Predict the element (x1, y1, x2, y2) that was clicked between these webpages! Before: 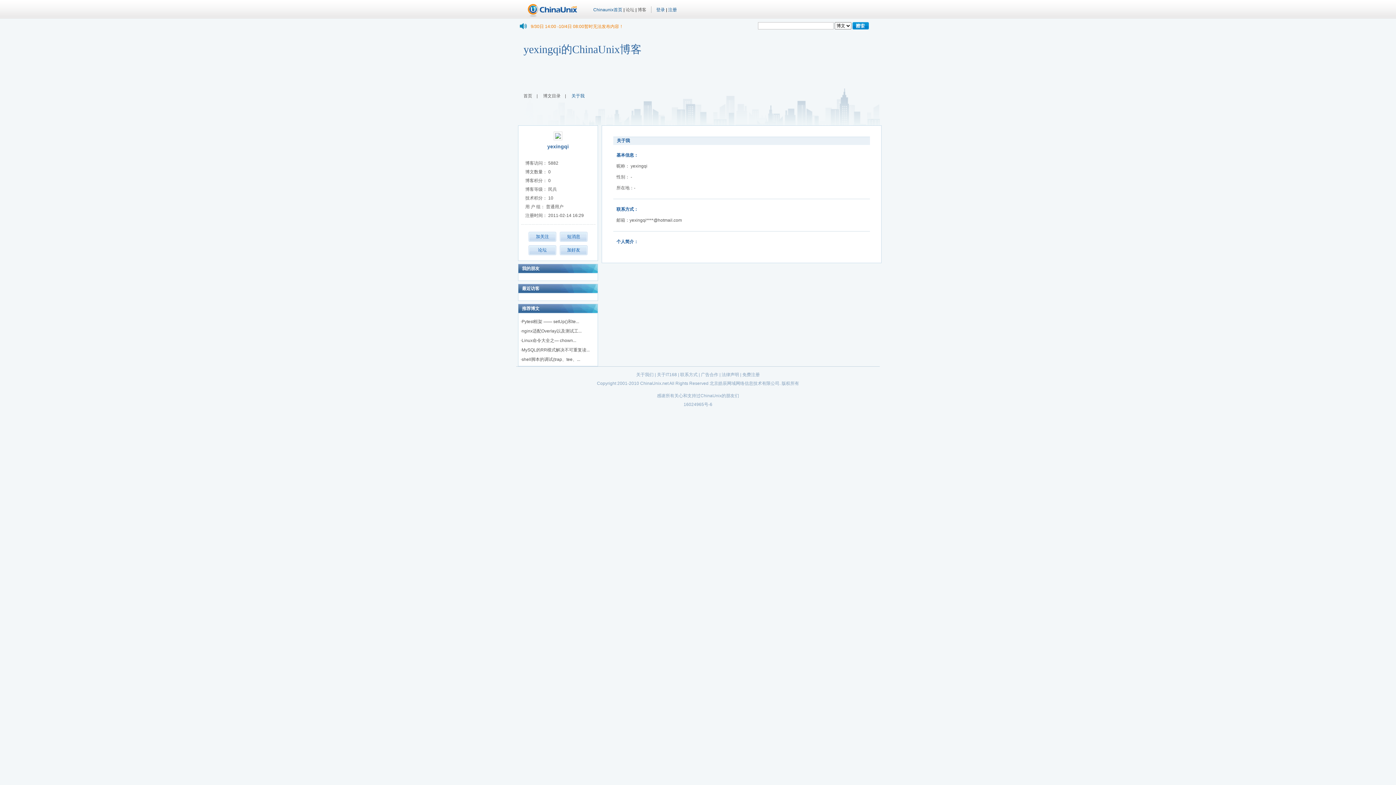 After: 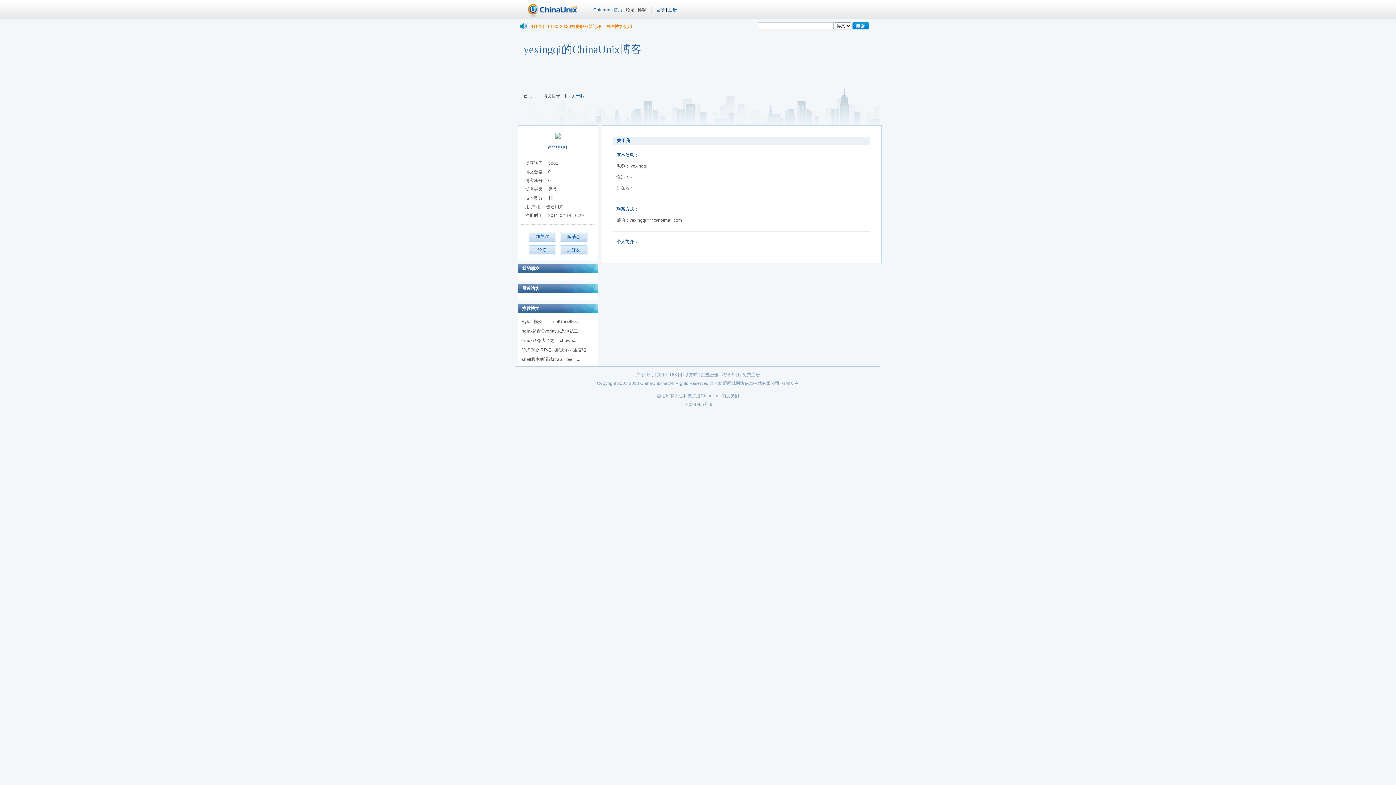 Action: bbox: (701, 372, 718, 377) label: 广告合作